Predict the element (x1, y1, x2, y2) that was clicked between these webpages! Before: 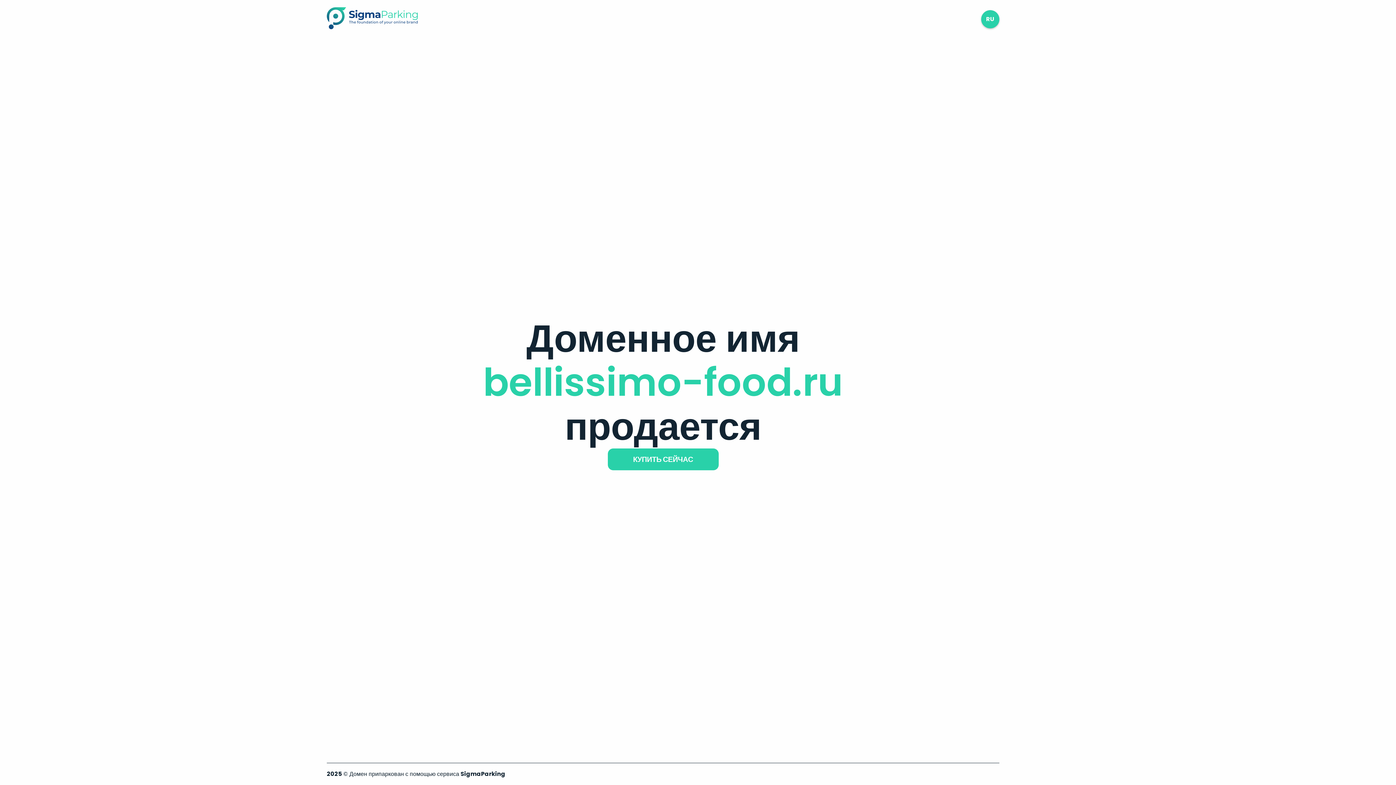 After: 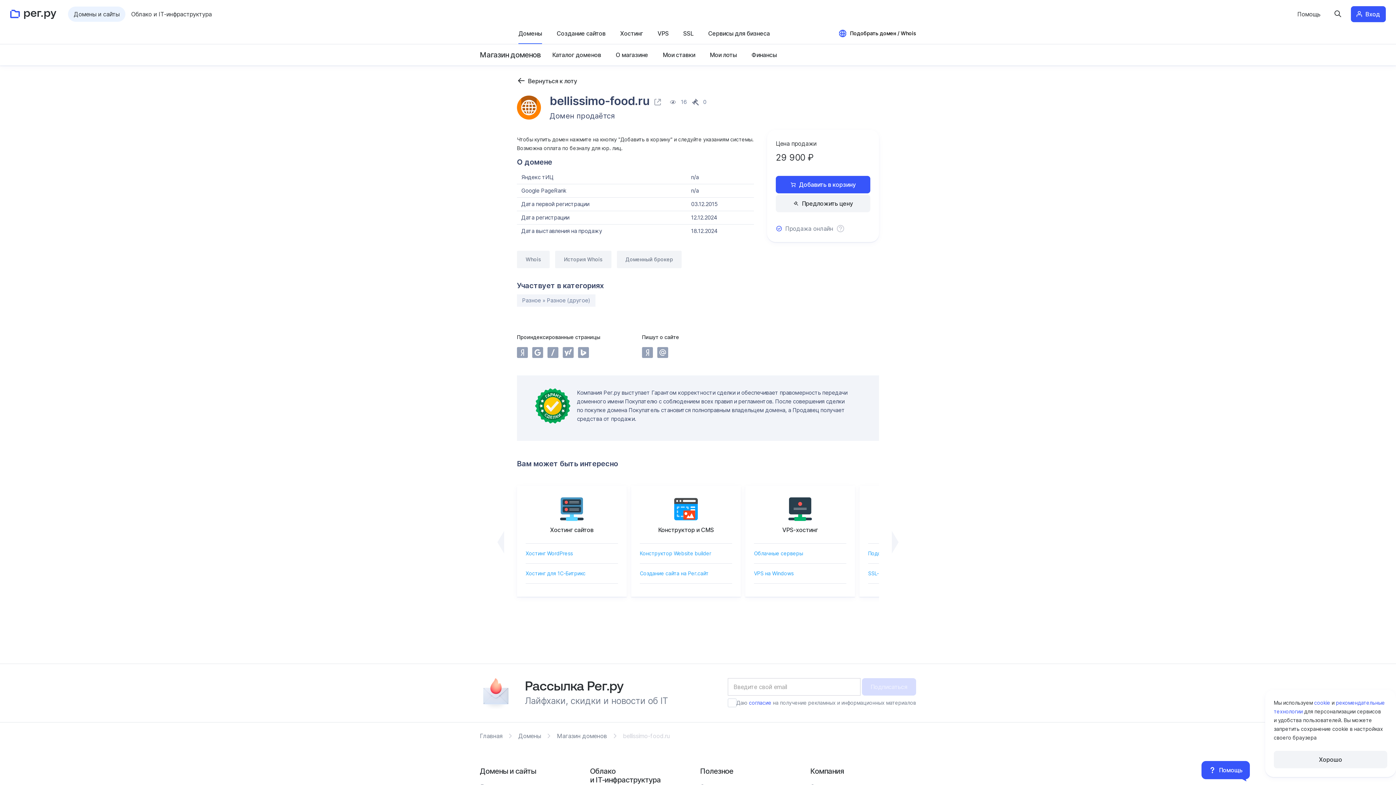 Action: bbox: (607, 448, 718, 470) label: КУПИТЬ СЕЙЧАС